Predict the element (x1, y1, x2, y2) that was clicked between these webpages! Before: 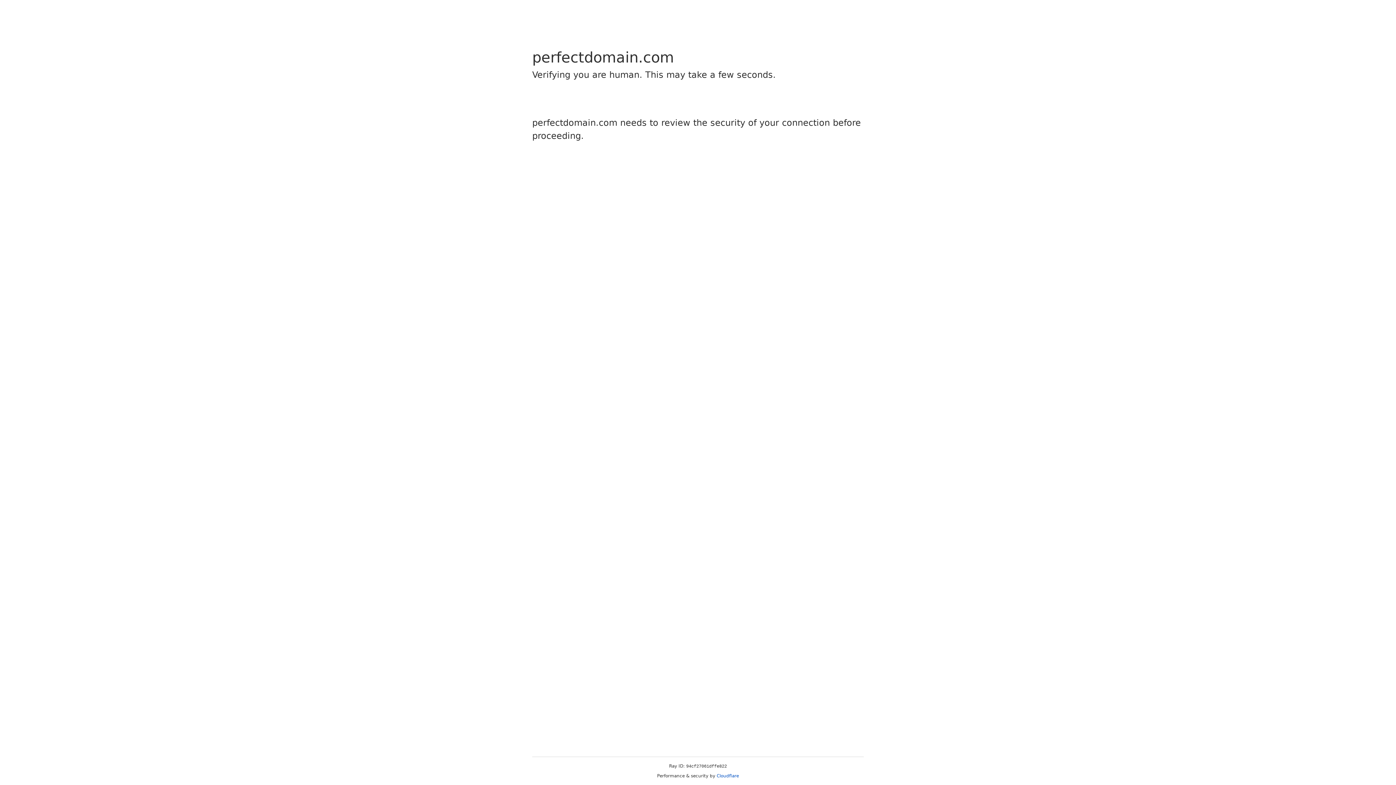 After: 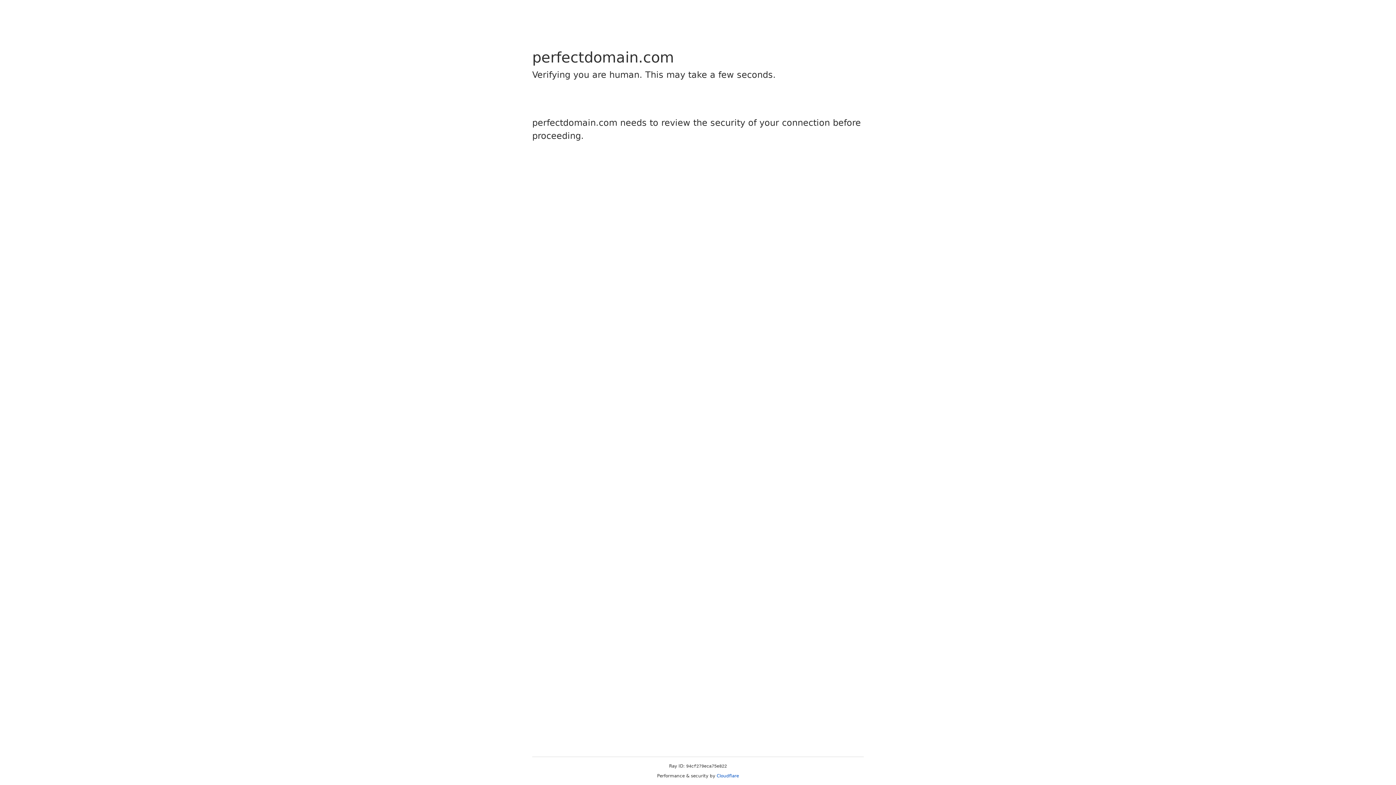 Action: bbox: (716, 773, 739, 778) label: Cloudflare